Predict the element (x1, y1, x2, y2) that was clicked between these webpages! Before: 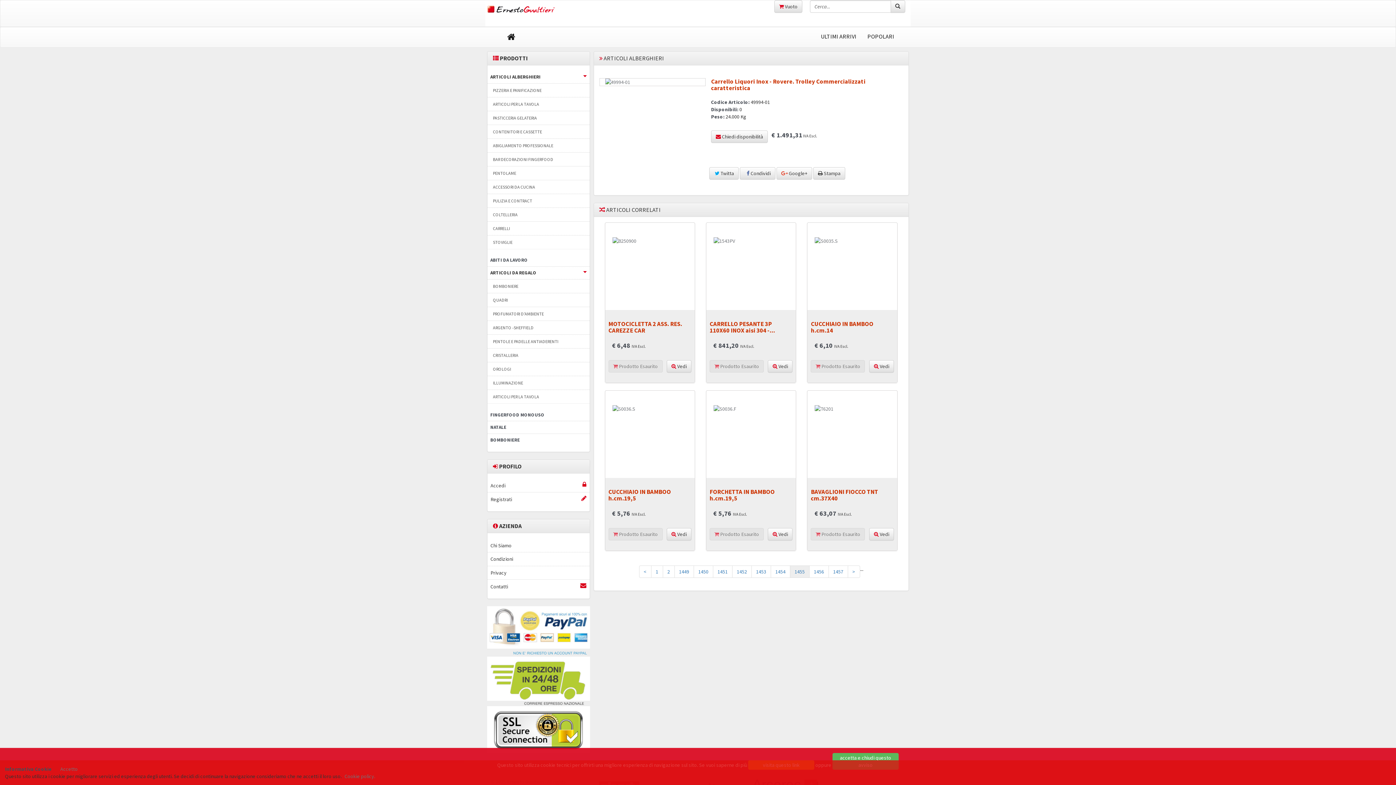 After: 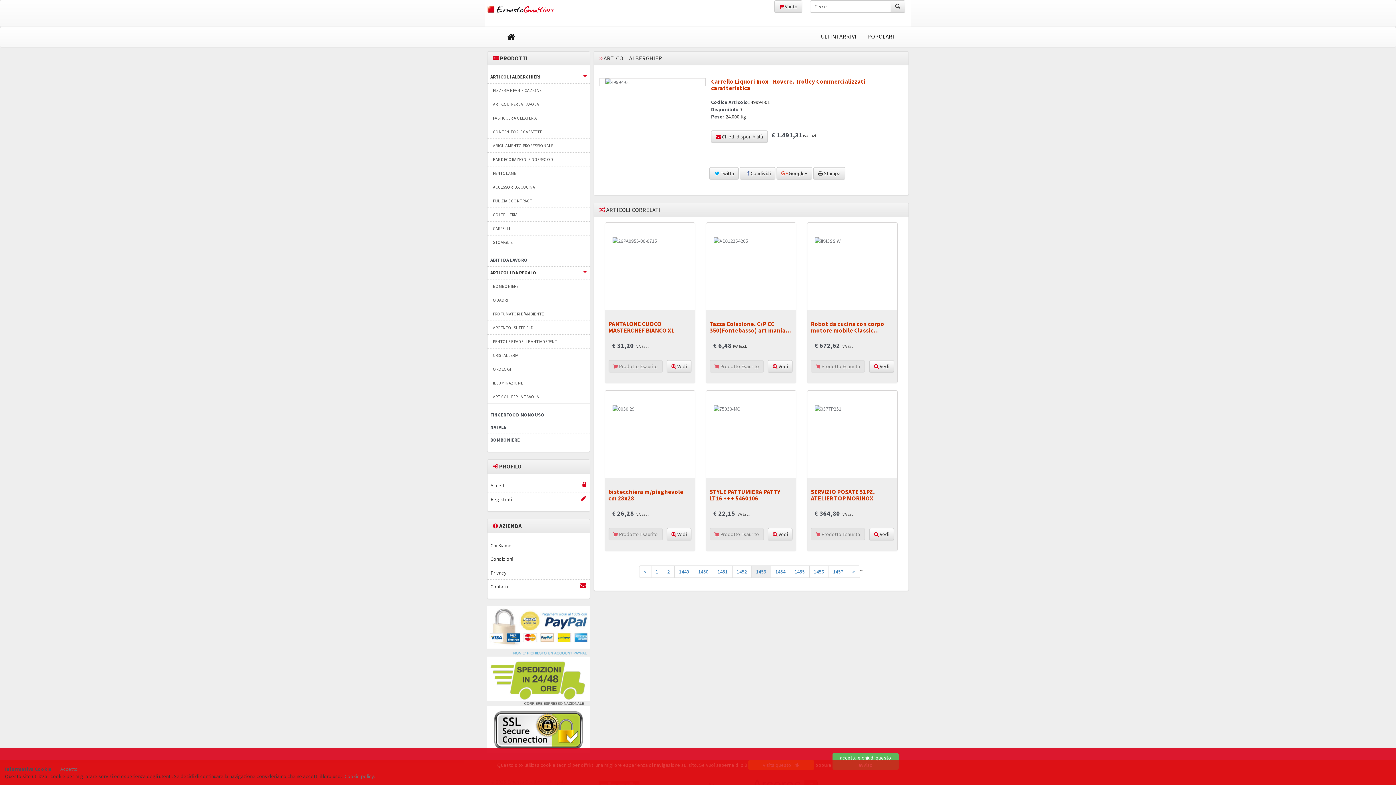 Action: label: 1453 bbox: (751, 565, 771, 578)